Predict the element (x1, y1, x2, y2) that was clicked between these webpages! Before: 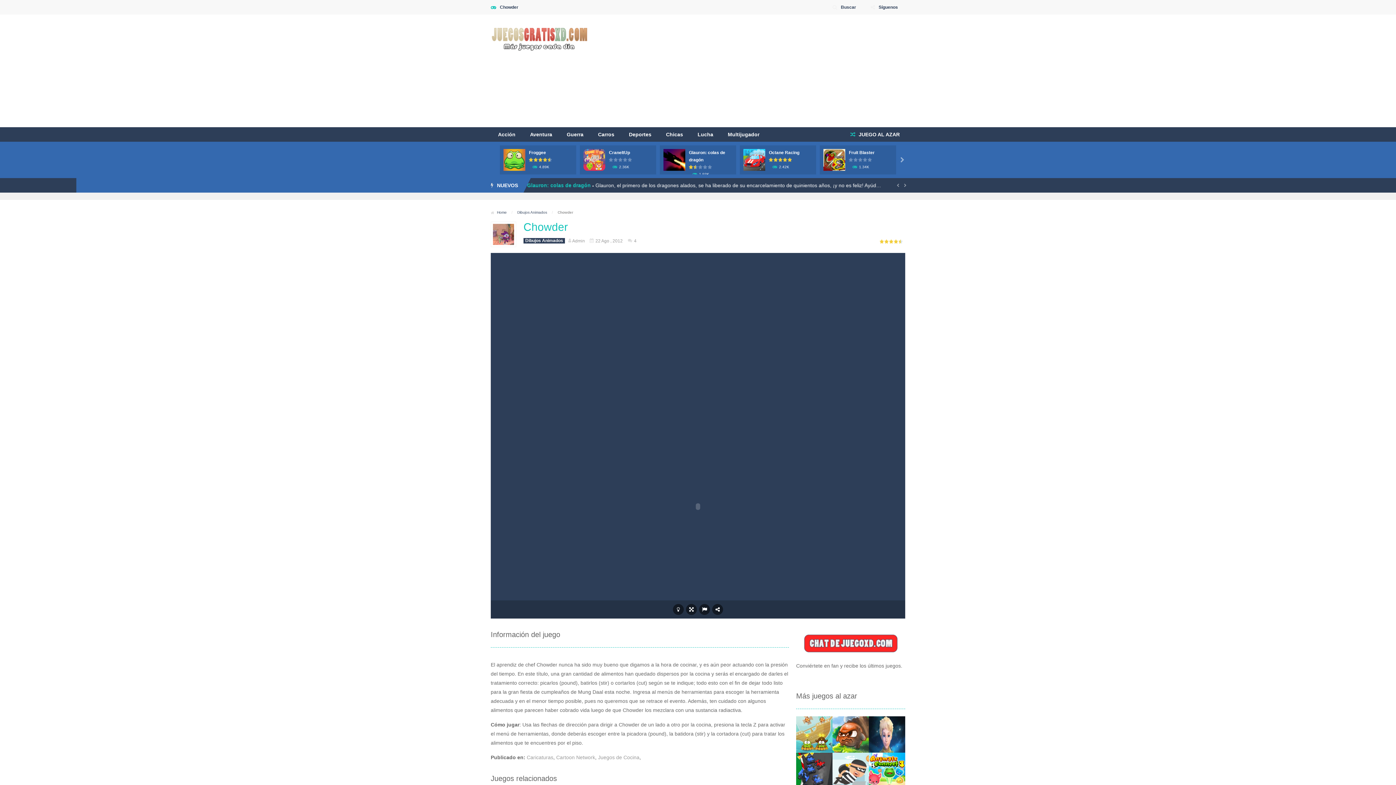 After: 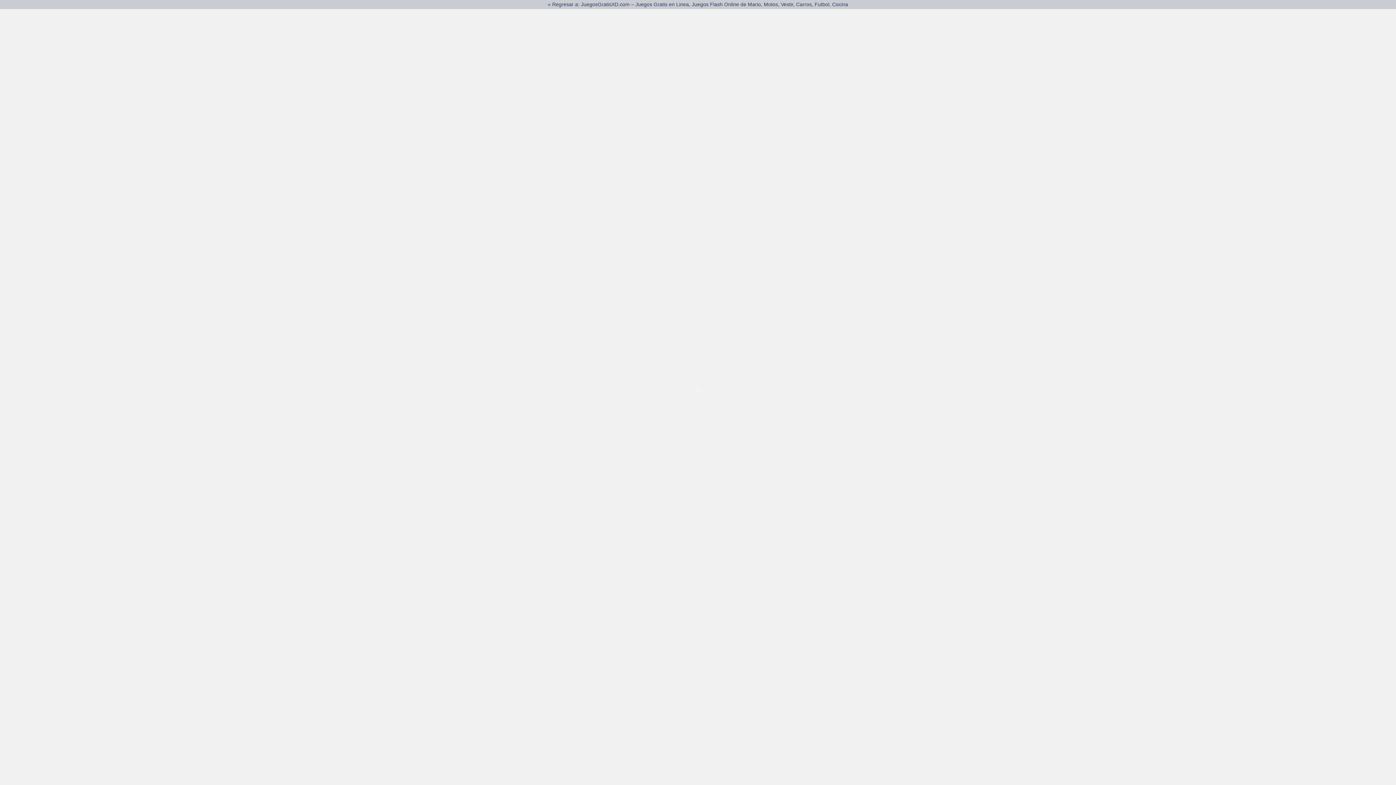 Action: bbox: (686, 604, 697, 615)